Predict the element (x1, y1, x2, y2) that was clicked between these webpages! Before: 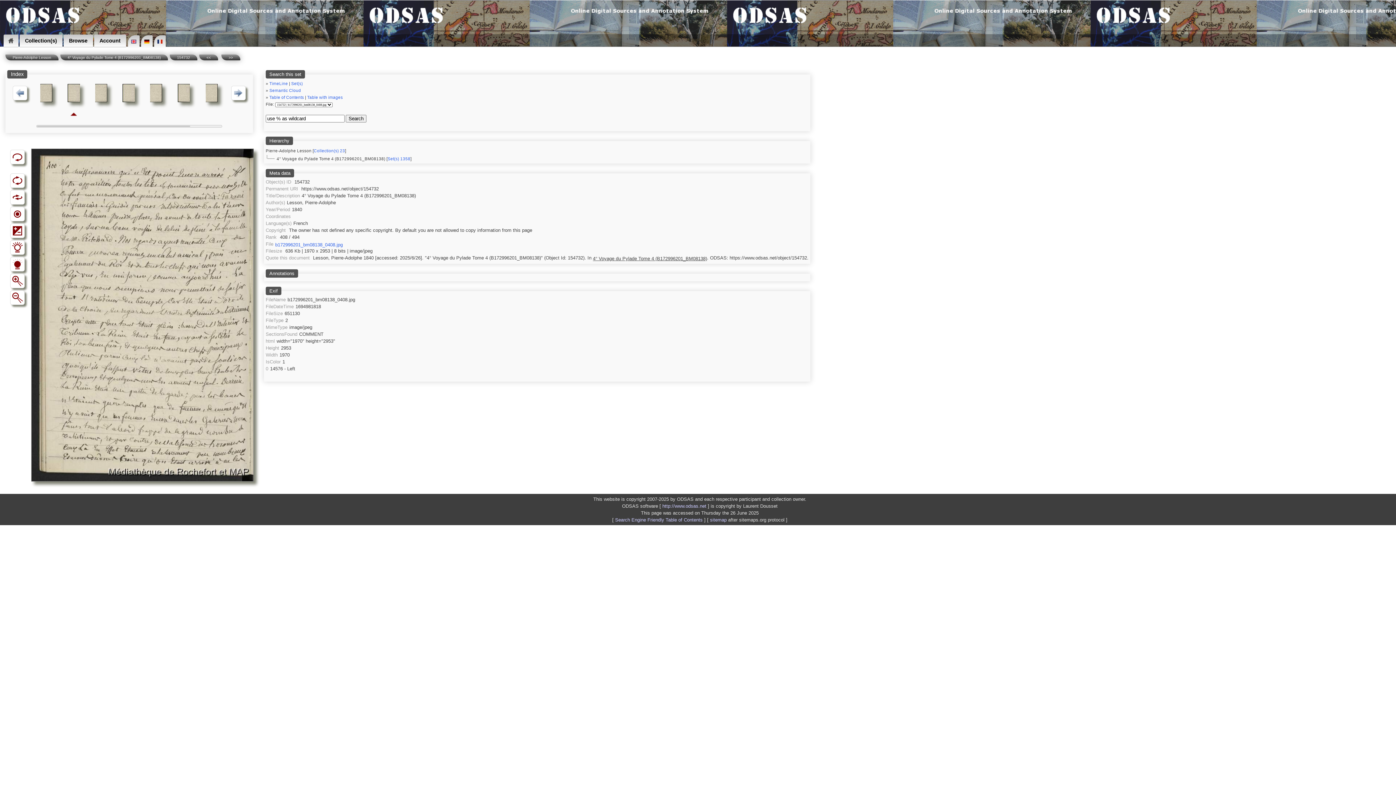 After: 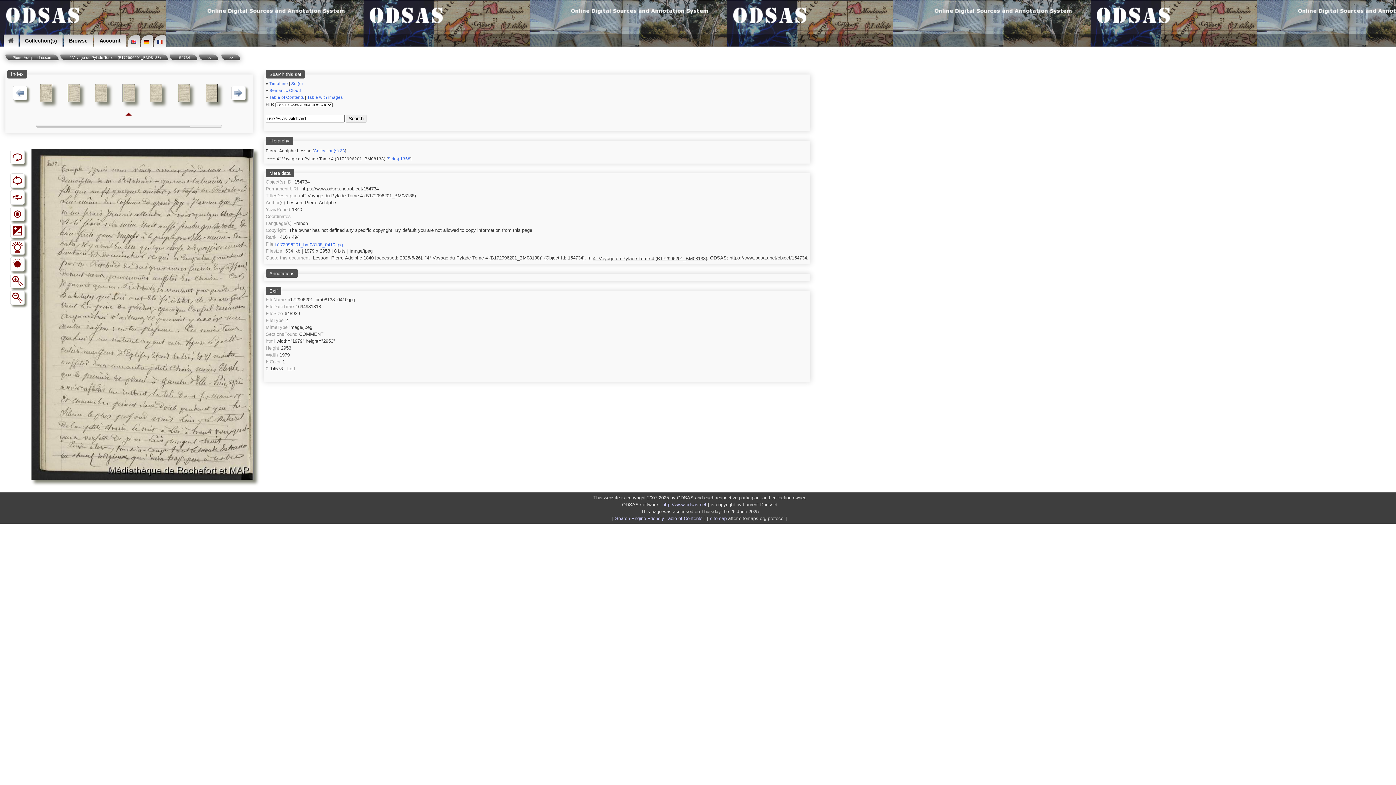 Action: bbox: (122, 97, 134, 103)